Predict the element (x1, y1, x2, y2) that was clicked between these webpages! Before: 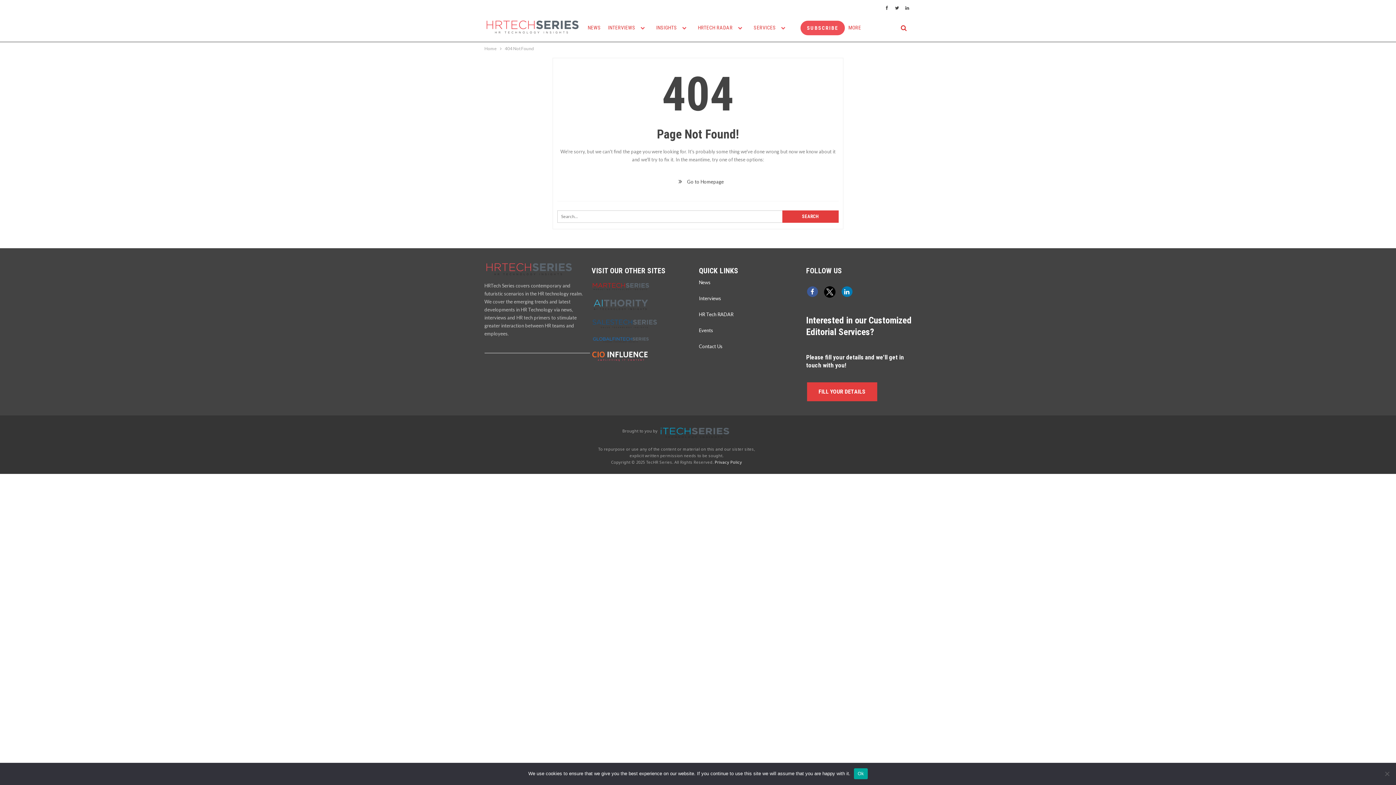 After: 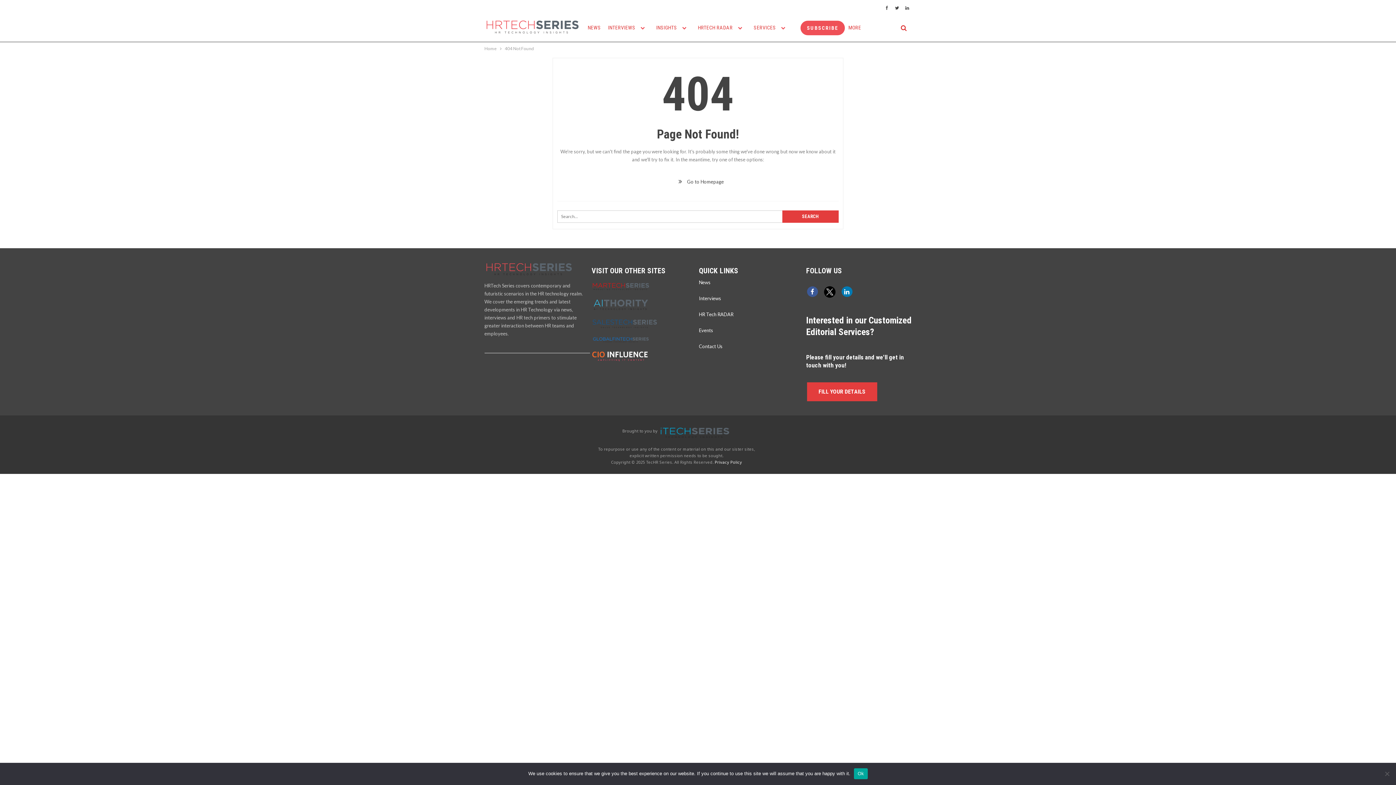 Action: bbox: (882, 4, 891, 10)